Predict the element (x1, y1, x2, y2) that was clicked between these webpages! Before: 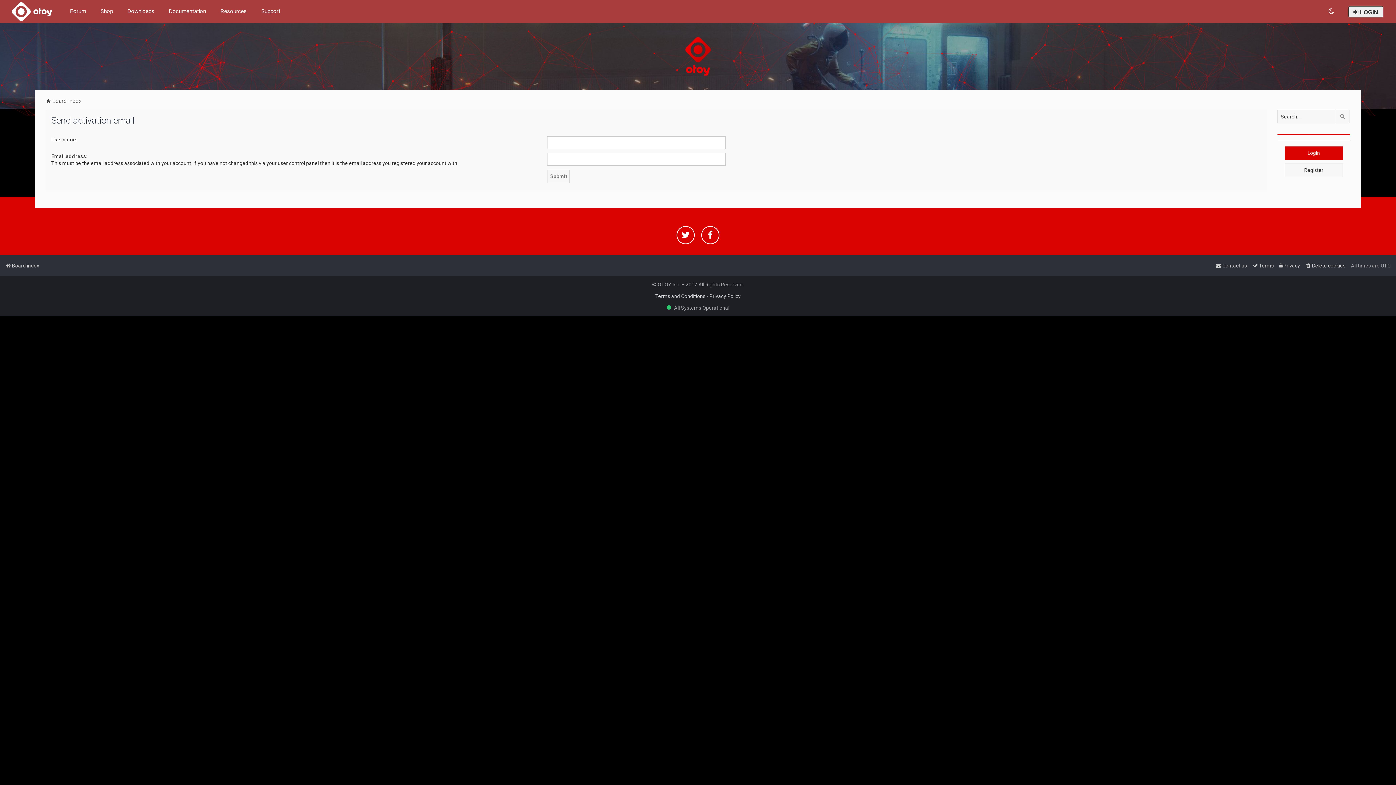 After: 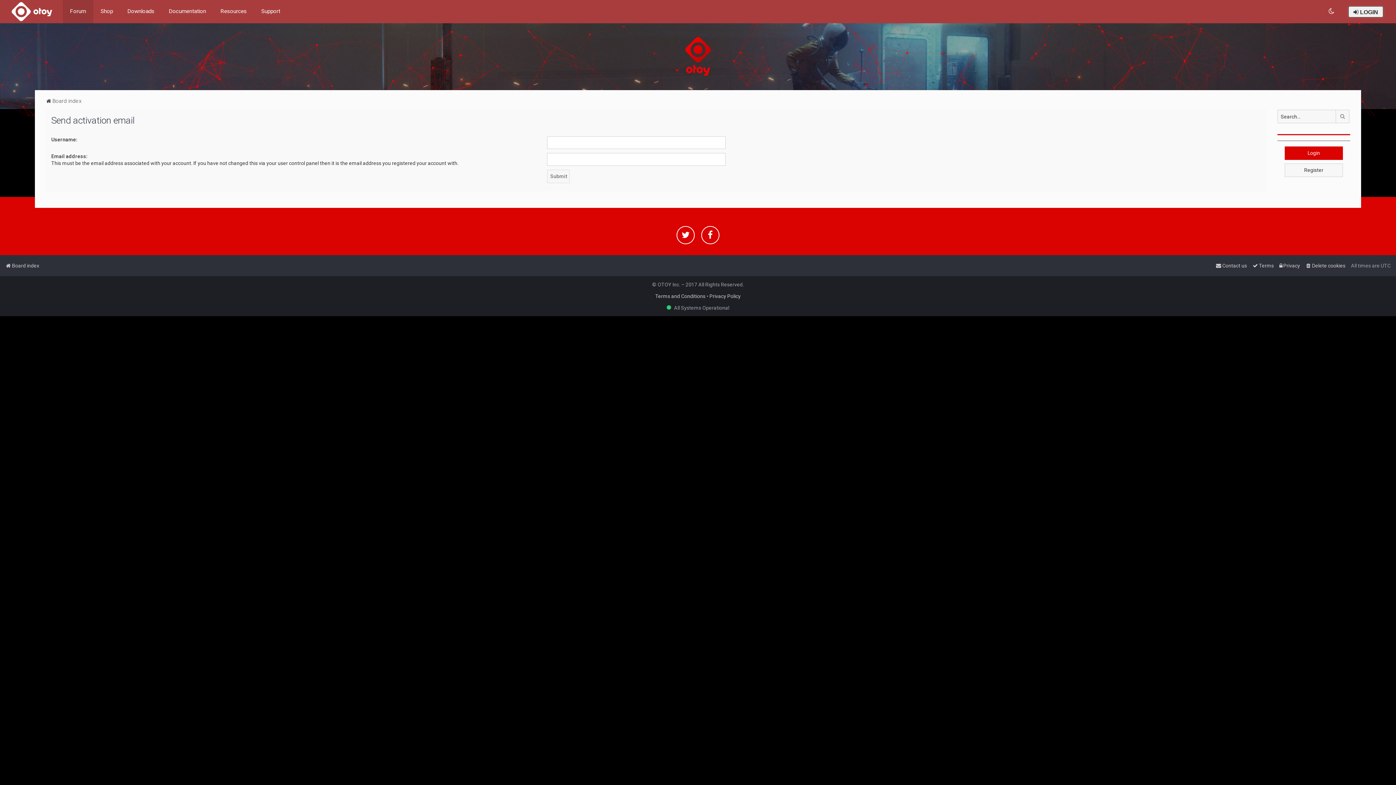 Action: bbox: (68, 6, 87, 16) label: Forum